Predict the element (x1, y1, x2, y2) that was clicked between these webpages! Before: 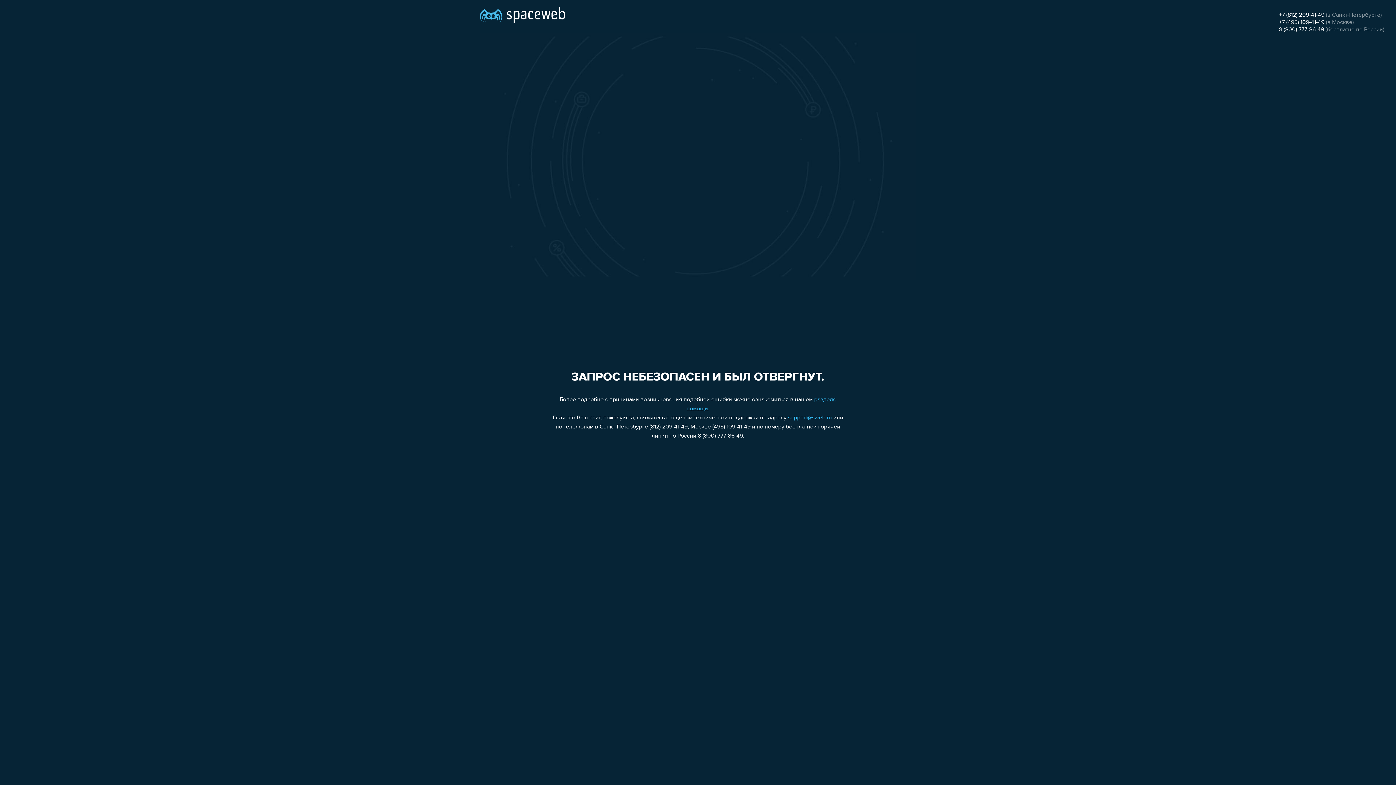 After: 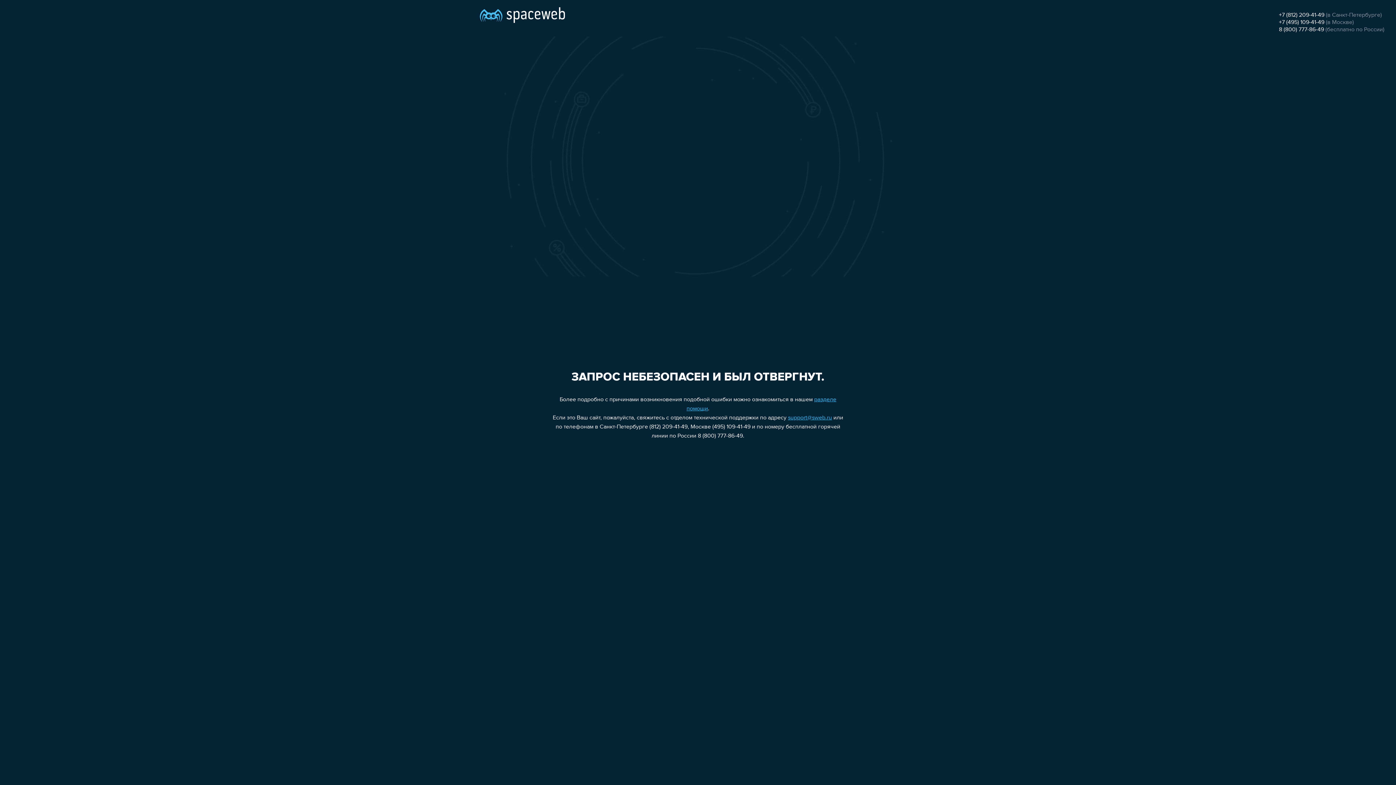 Action: label: +7 (495) 109-41-49 bbox: (1279, 19, 1324, 25)